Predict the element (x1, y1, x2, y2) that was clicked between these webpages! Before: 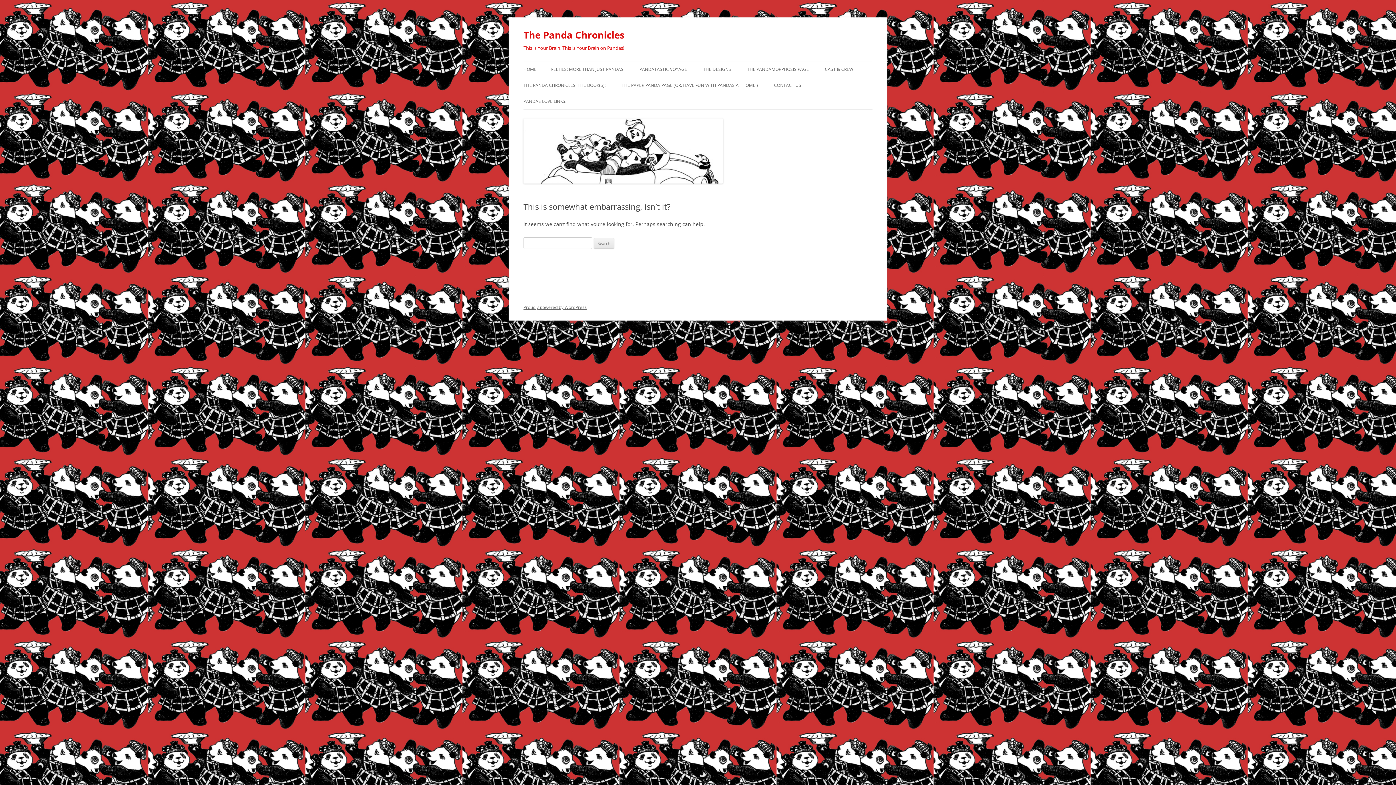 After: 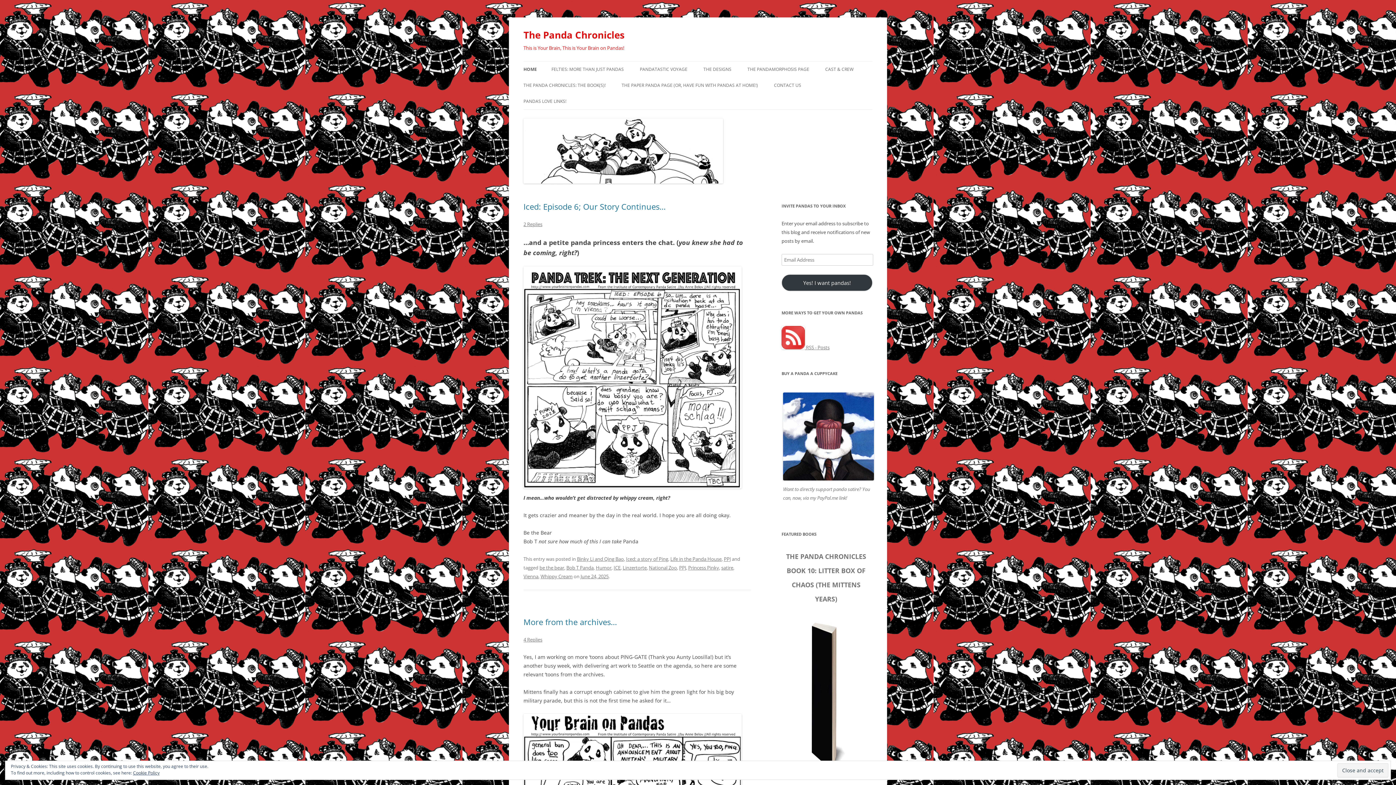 Action: label: HOME bbox: (523, 61, 536, 77)